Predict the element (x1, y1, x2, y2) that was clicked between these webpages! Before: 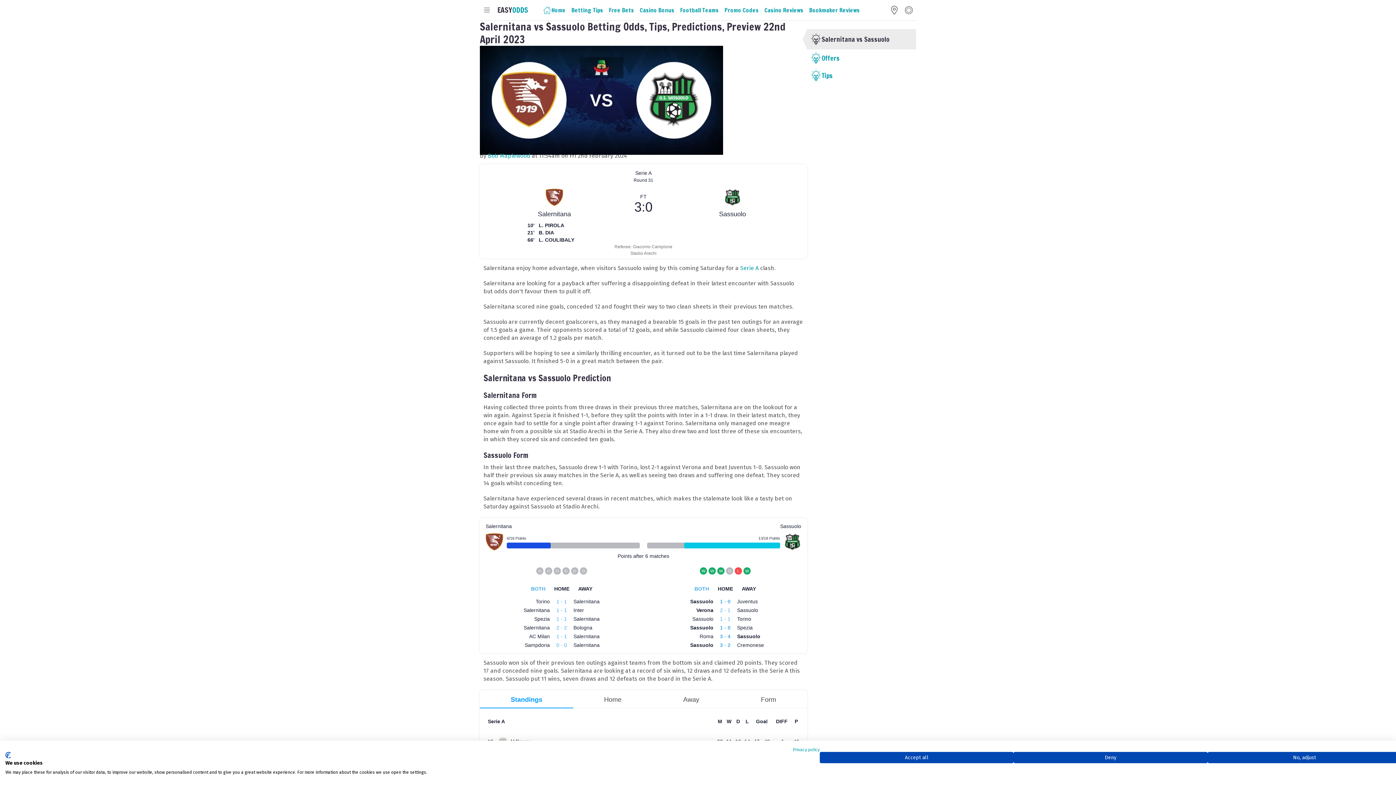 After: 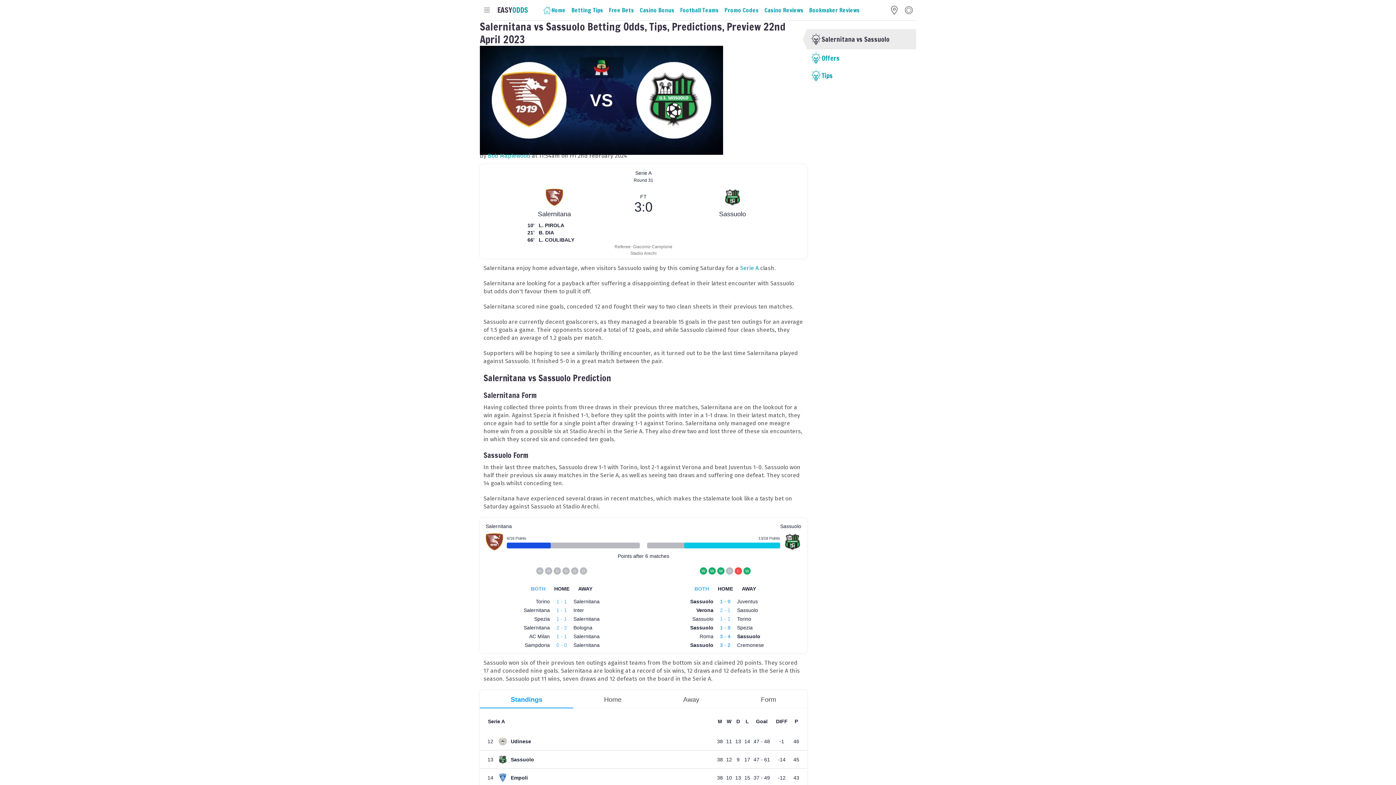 Action: bbox: (820, 752, 1013, 763) label: Accept all cookies